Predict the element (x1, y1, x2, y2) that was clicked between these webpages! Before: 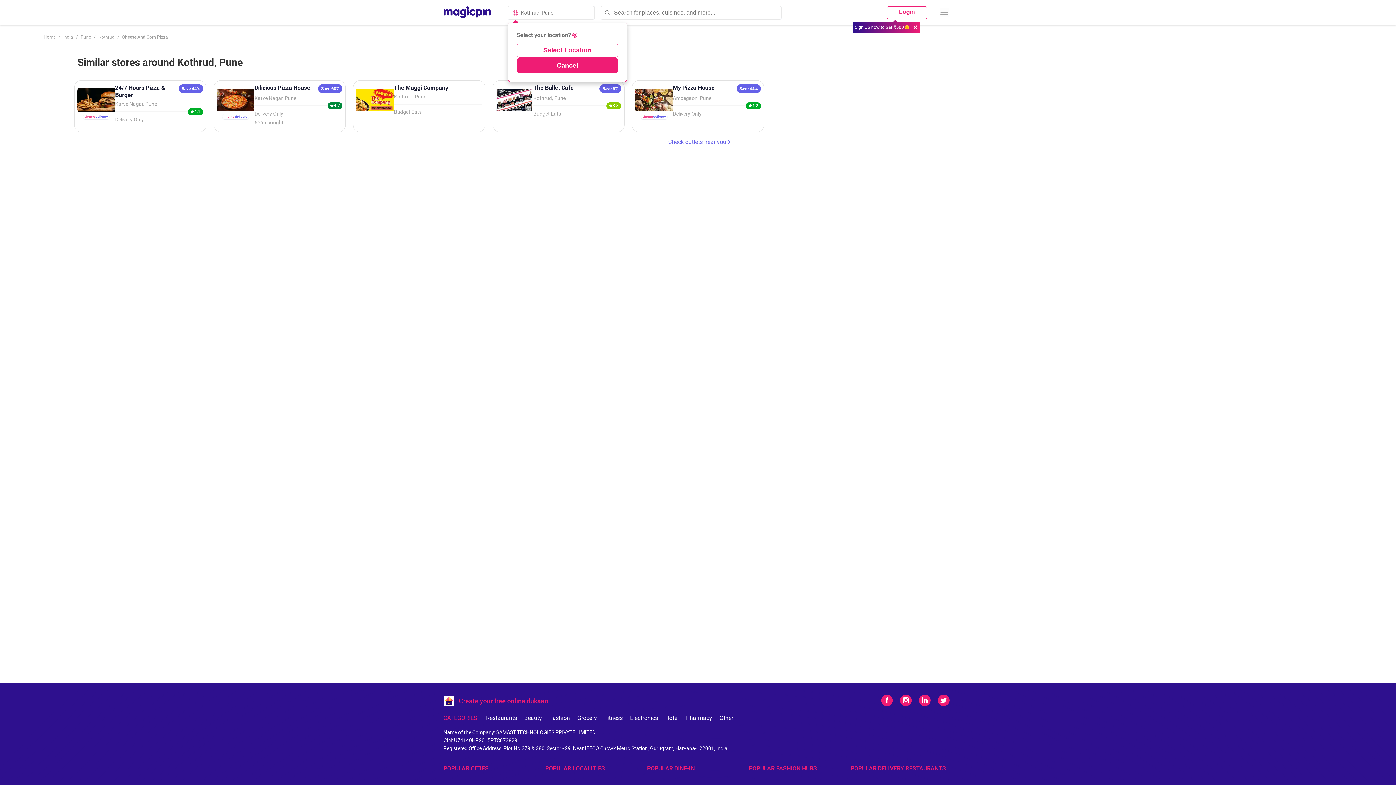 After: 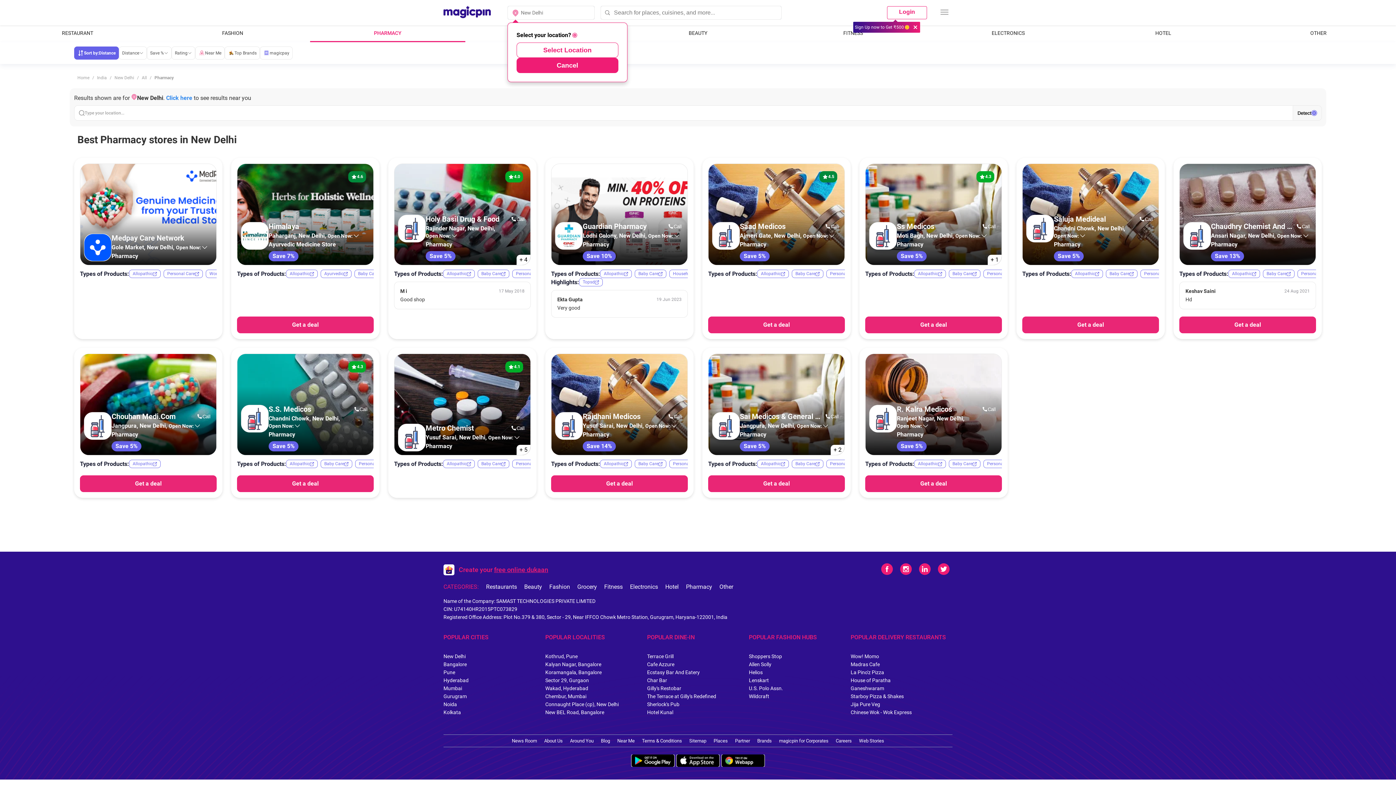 Action: bbox: (683, 714, 715, 722) label: Pharmacy